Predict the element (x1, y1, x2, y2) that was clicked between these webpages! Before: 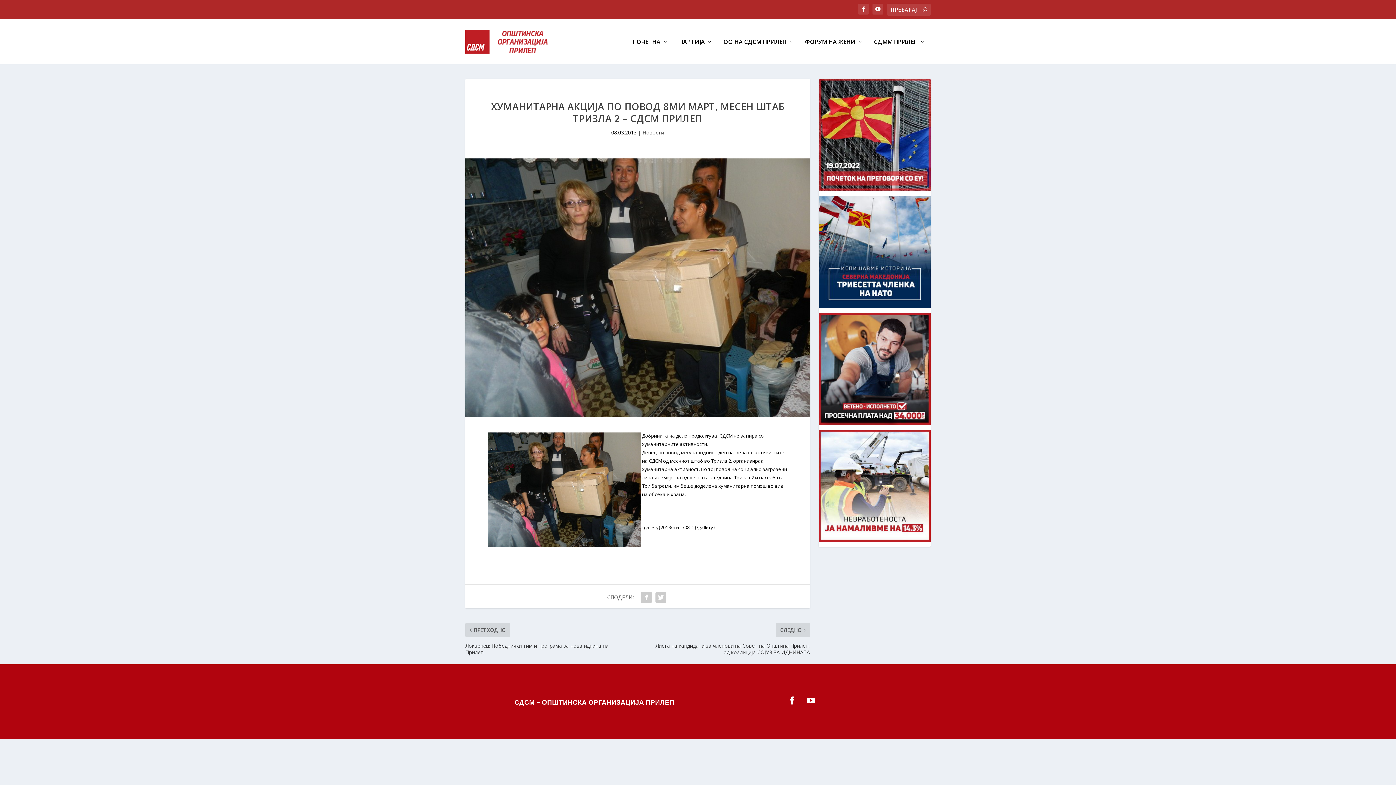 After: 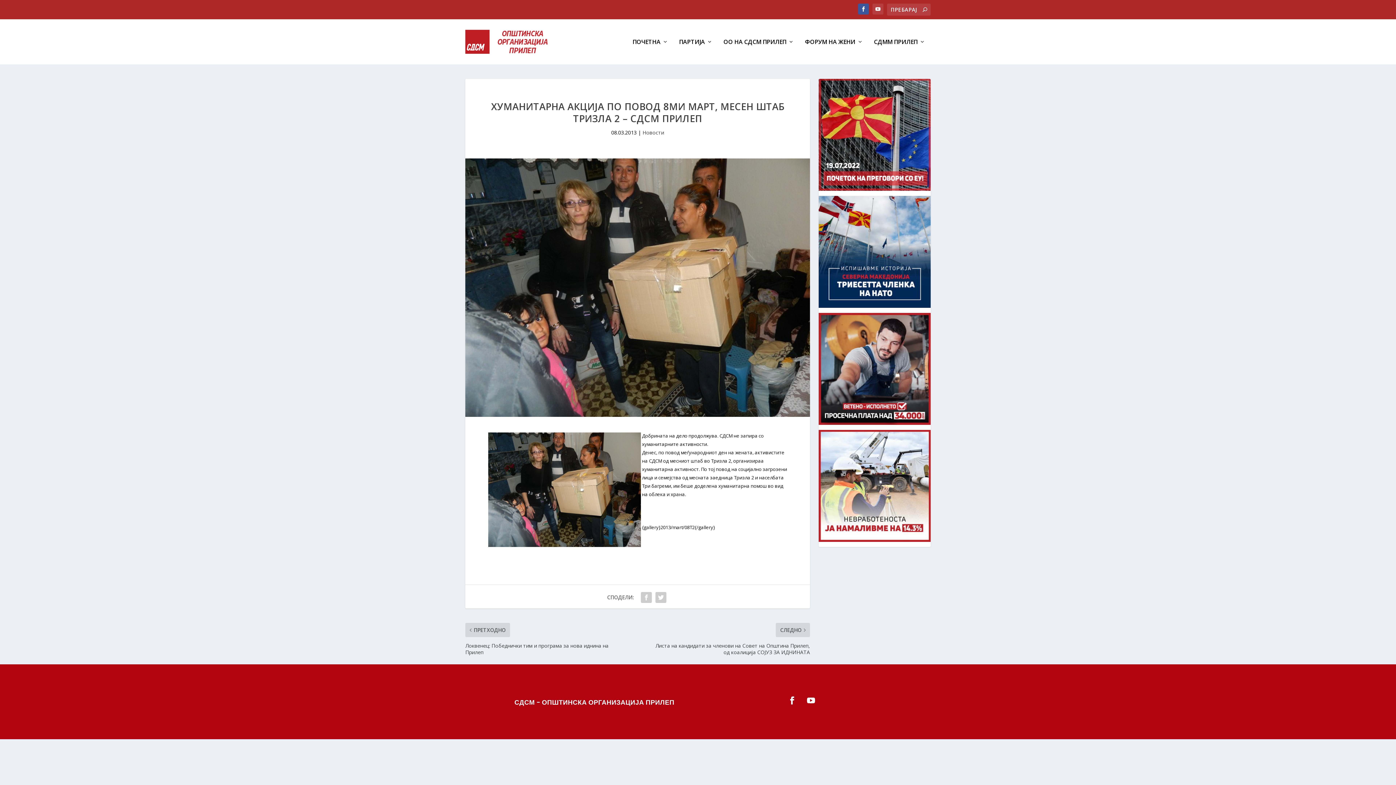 Action: bbox: (858, 3, 869, 14)